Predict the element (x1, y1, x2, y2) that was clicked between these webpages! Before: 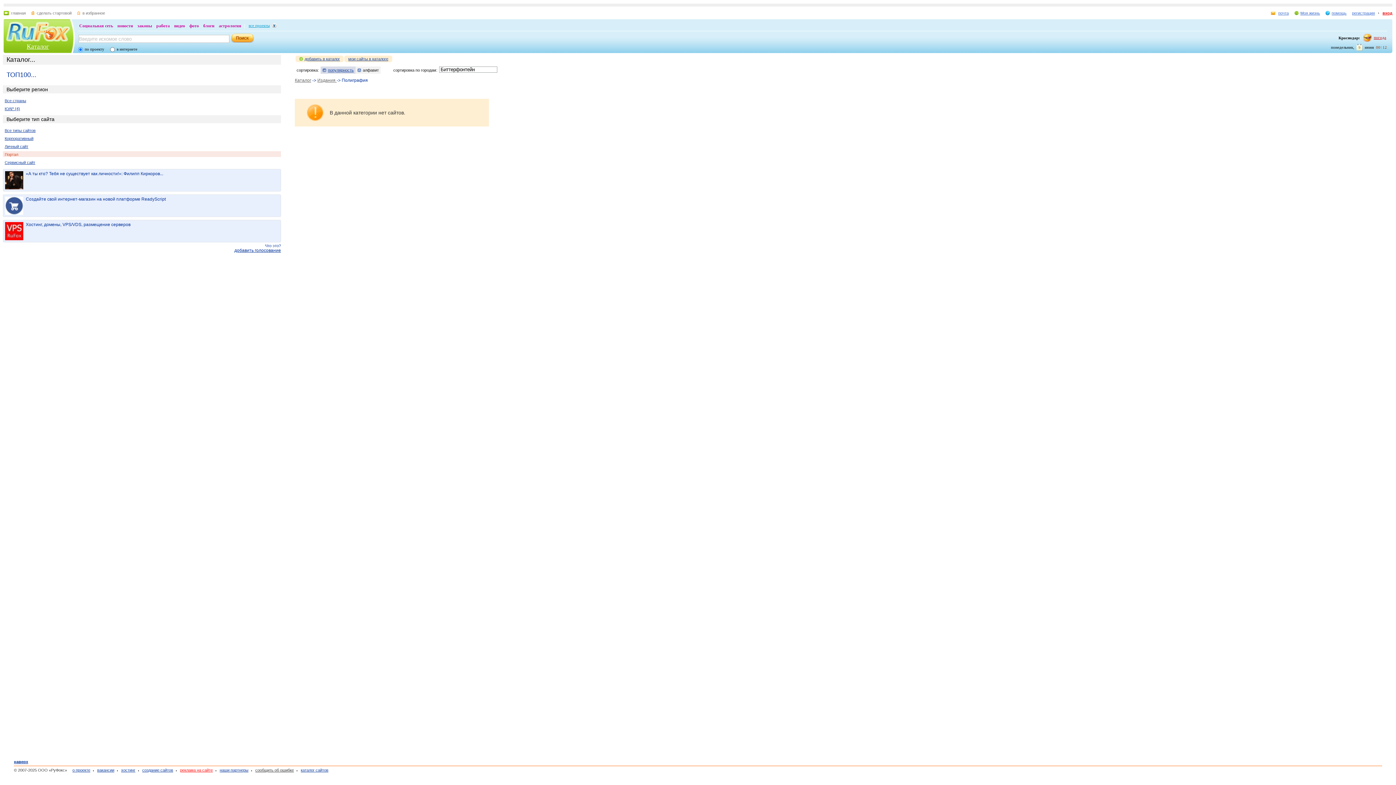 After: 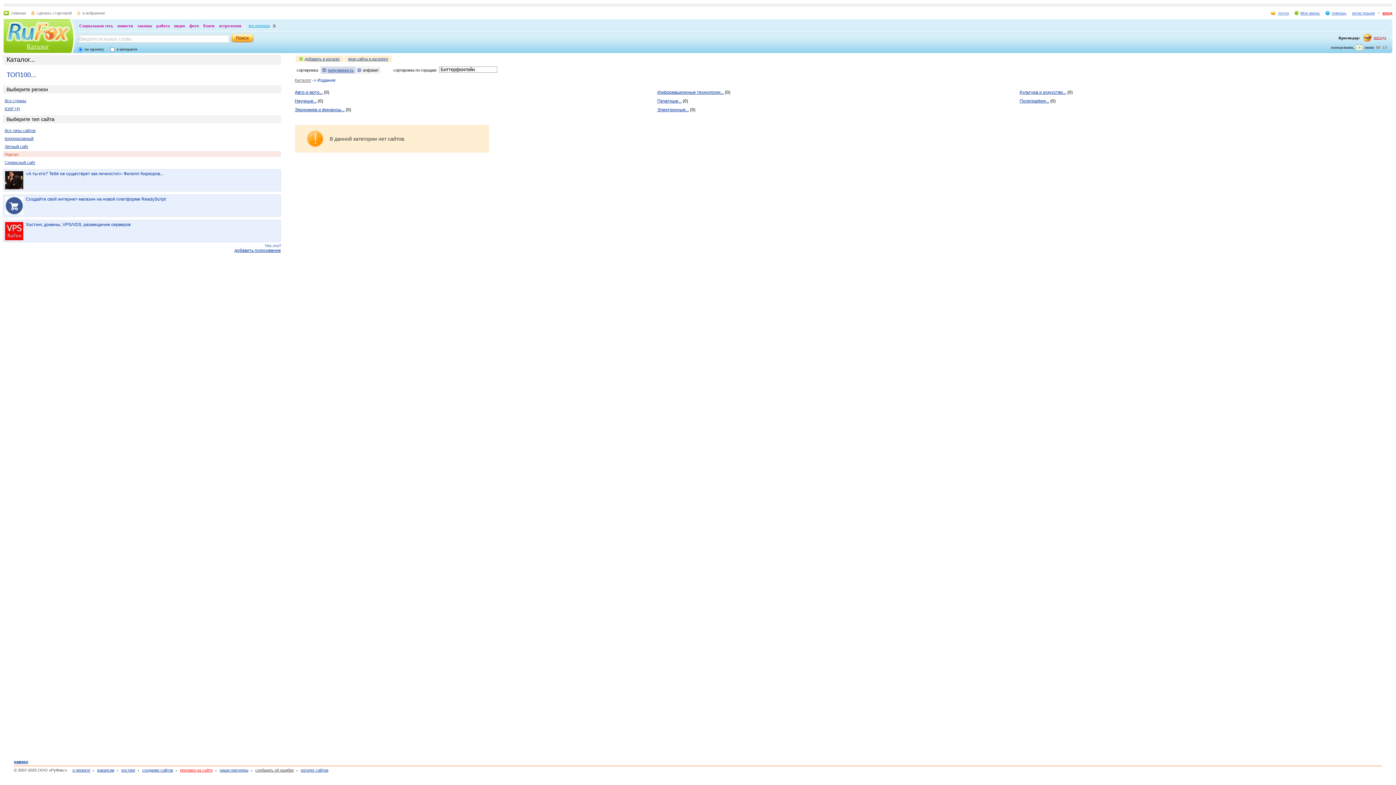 Action: bbox: (317, 77, 336, 82) label: Издания 